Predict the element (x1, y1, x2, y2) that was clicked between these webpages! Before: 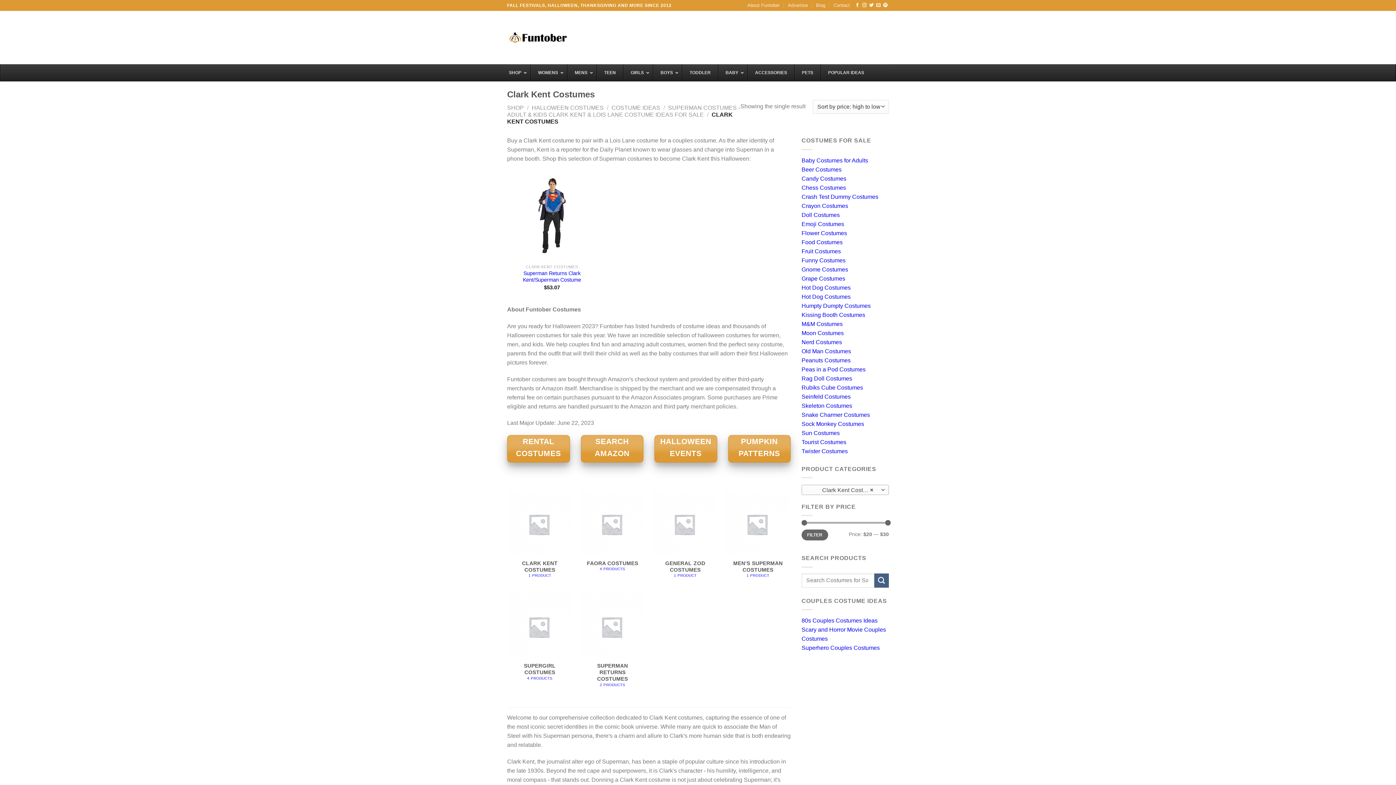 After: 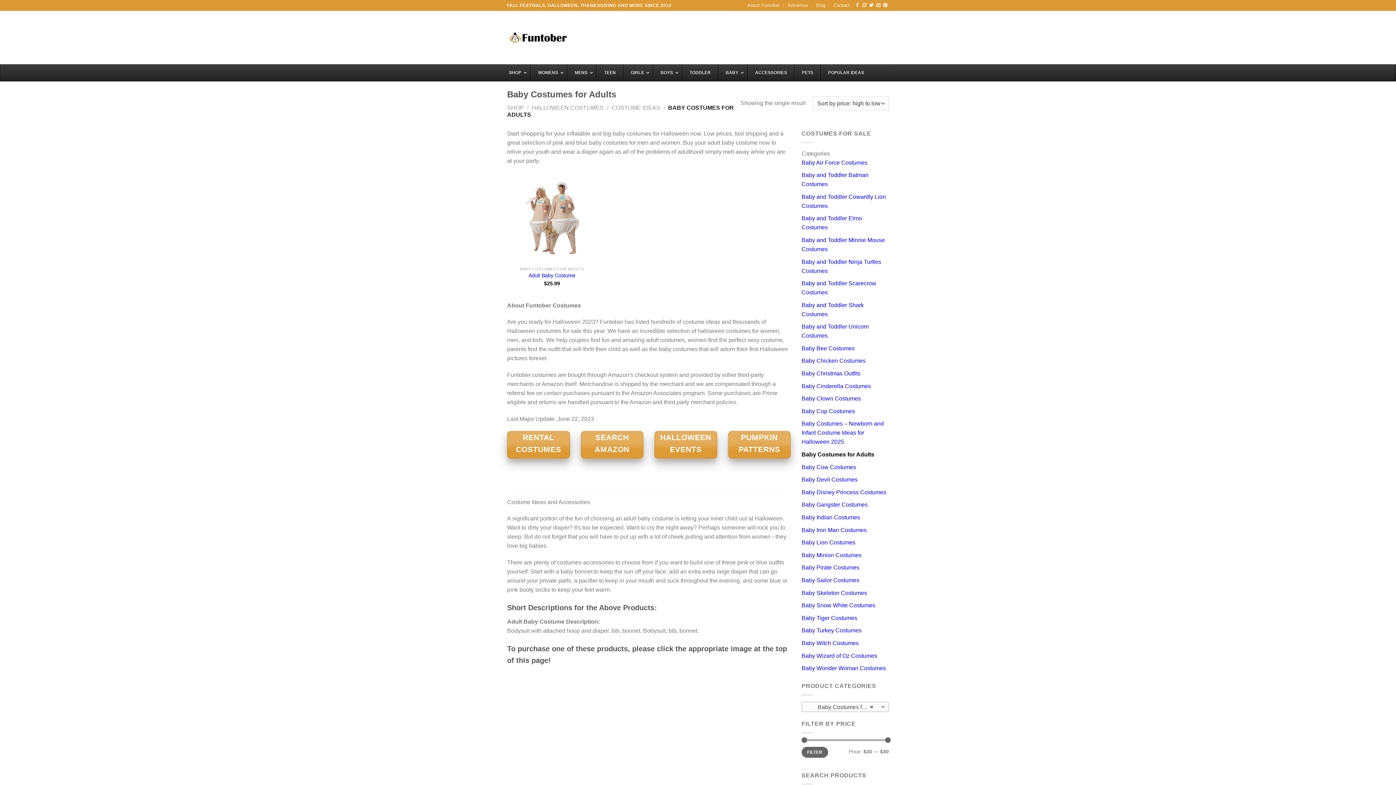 Action: label: Baby Costumes for Adults bbox: (801, 157, 868, 163)